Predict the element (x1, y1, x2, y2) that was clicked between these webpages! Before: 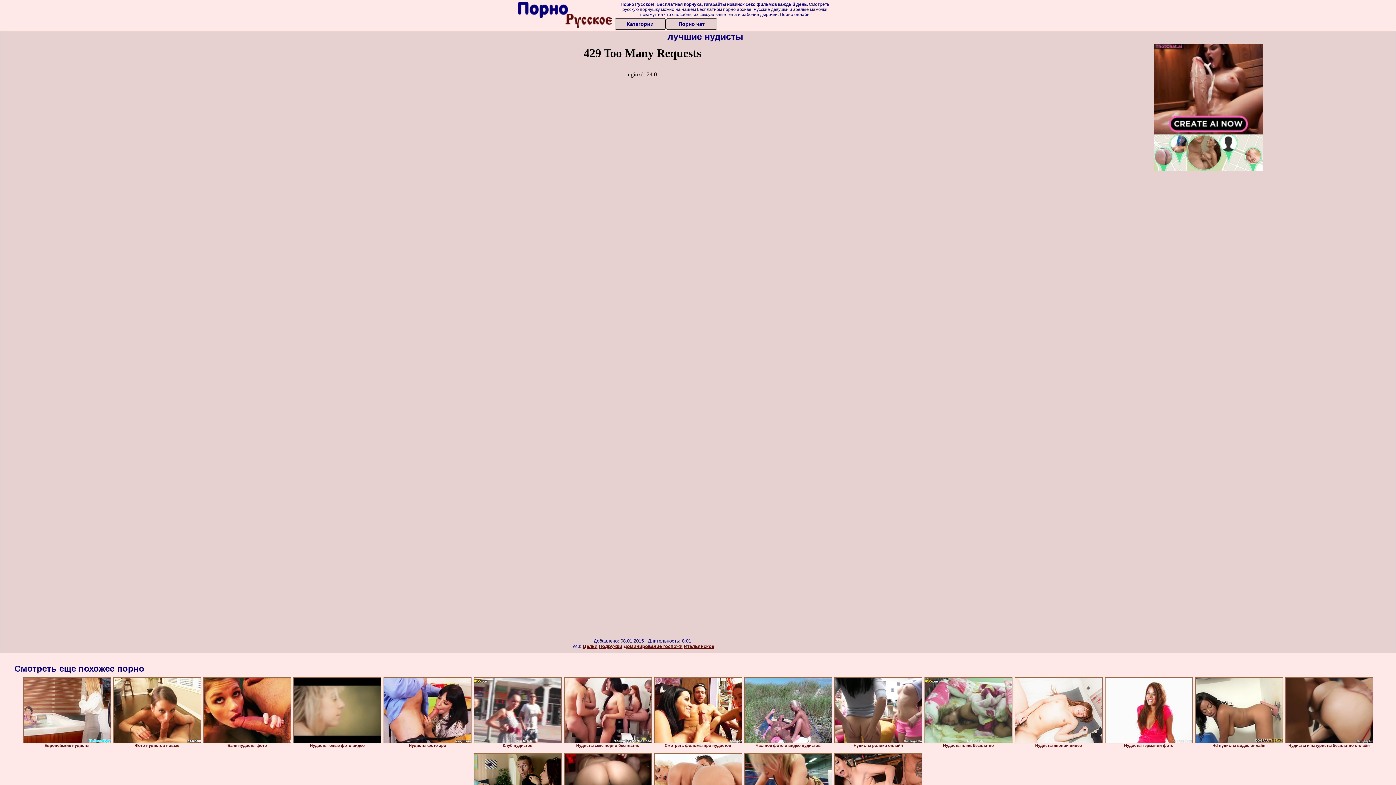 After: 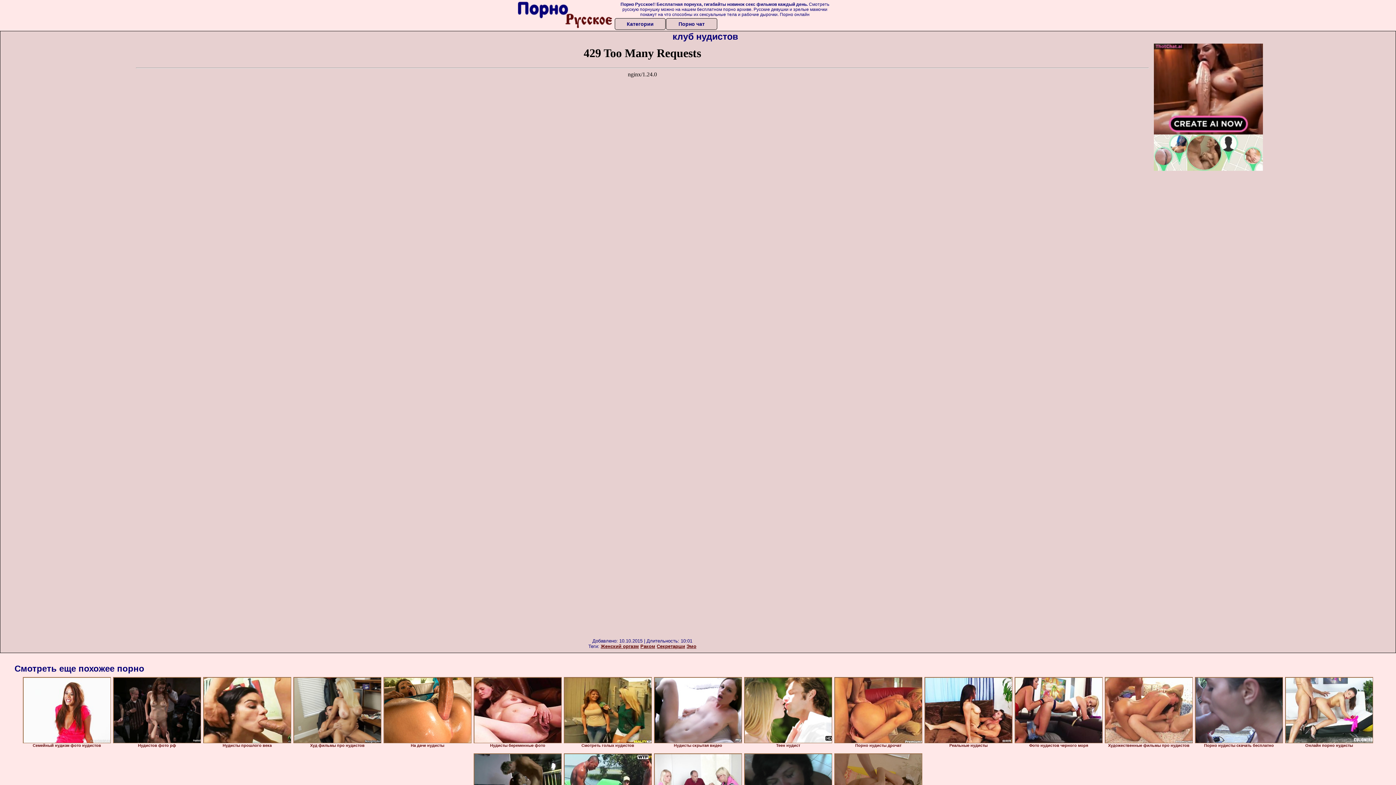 Action: bbox: (473, 677, 561, 743)